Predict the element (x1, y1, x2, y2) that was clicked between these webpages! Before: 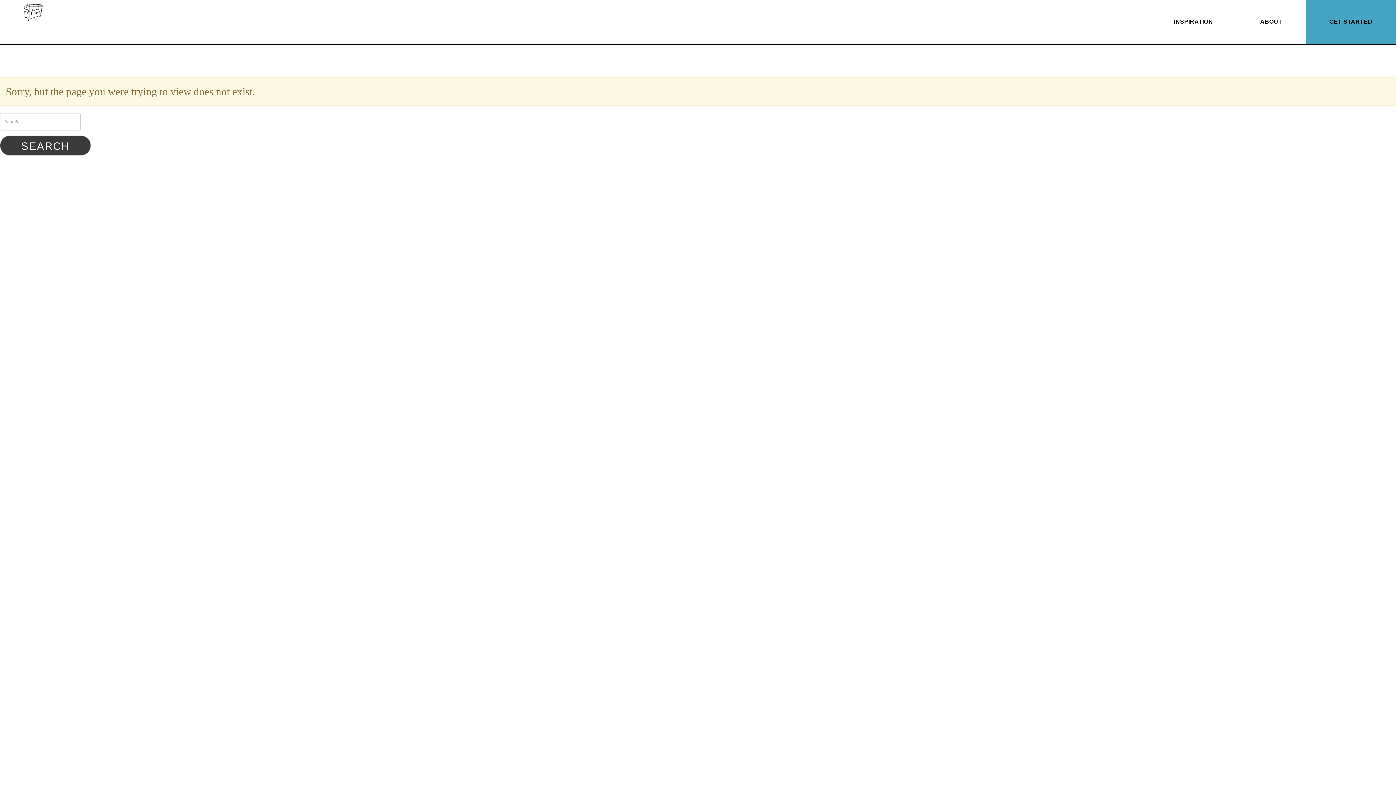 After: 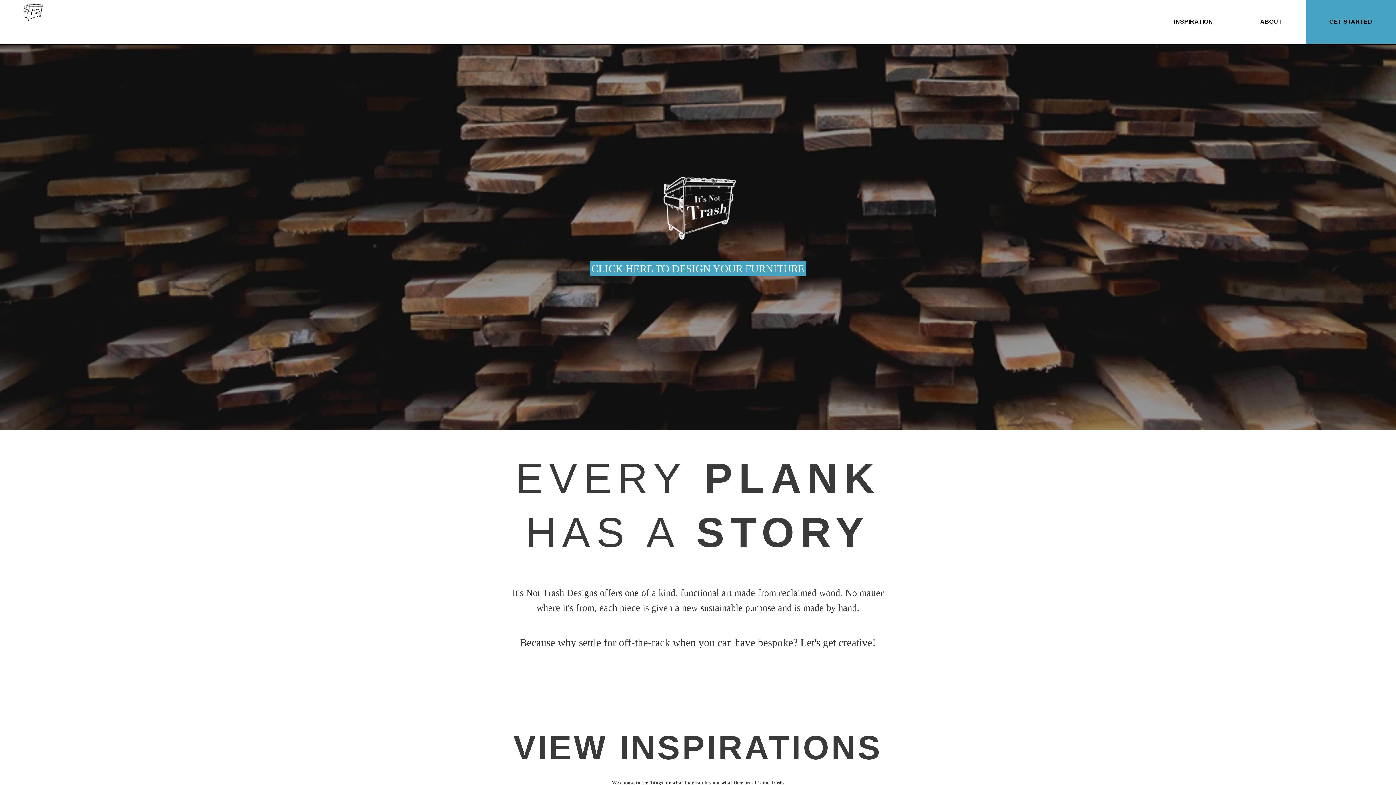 Action: bbox: (0, 1, 45, 21)